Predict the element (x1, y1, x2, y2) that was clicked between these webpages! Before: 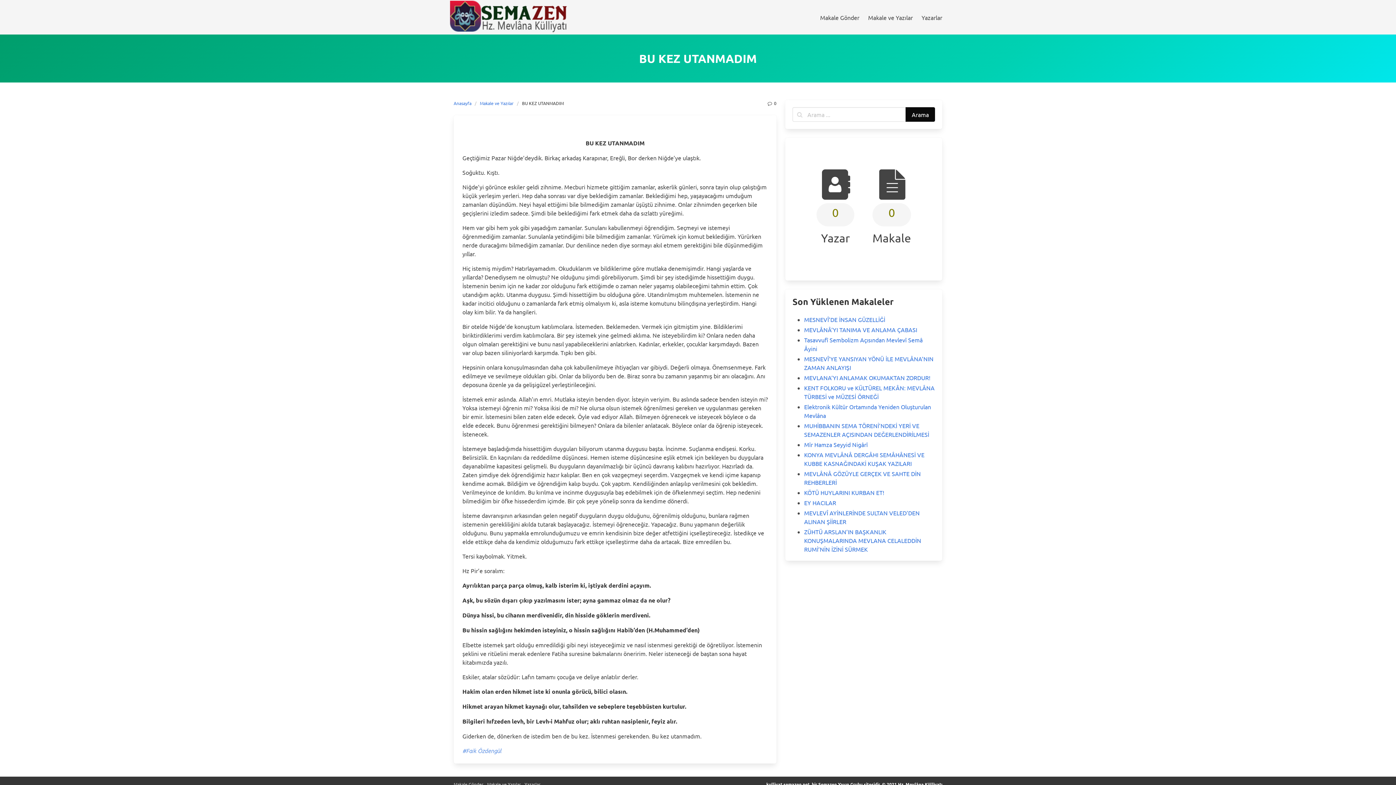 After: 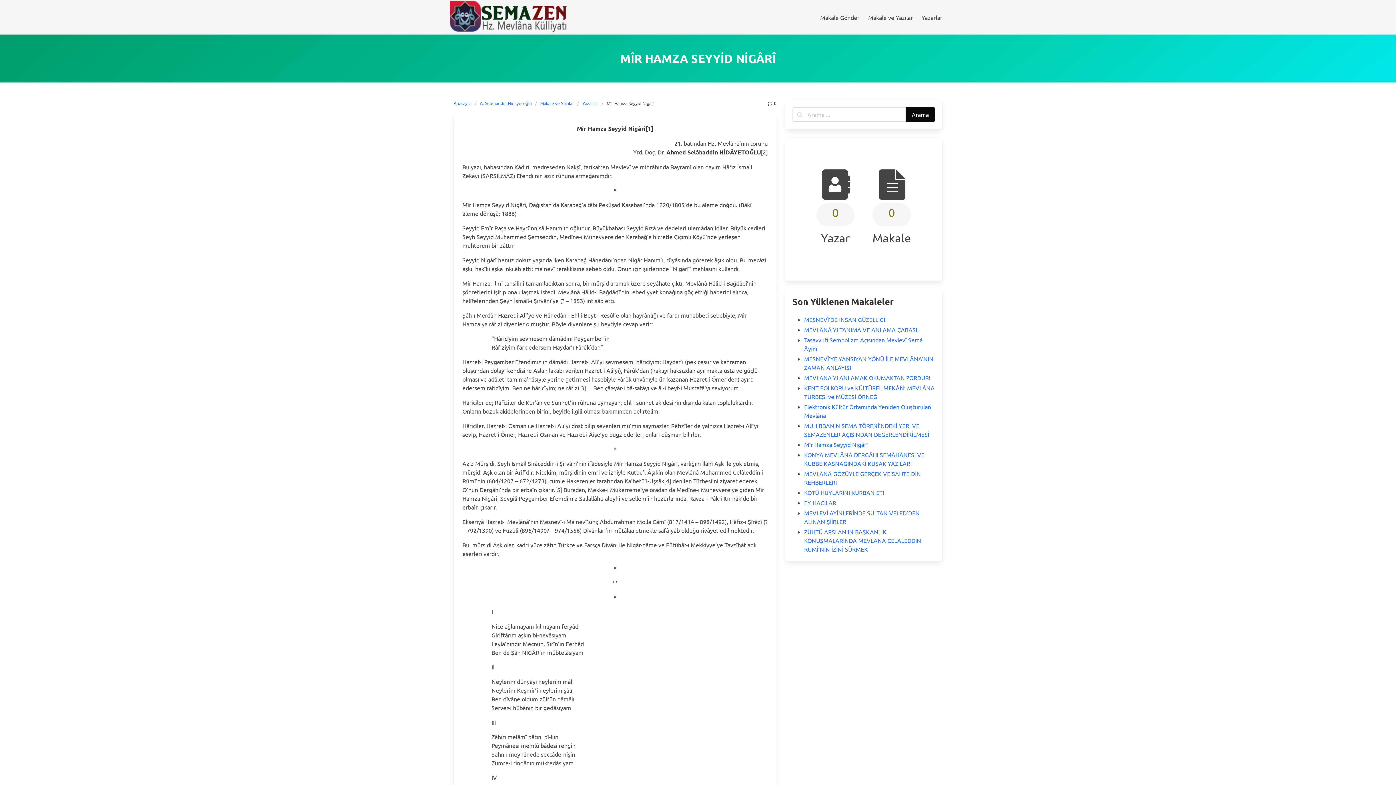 Action: bbox: (804, 441, 867, 448) label: Mîr Hamza Seyyid Nigârî